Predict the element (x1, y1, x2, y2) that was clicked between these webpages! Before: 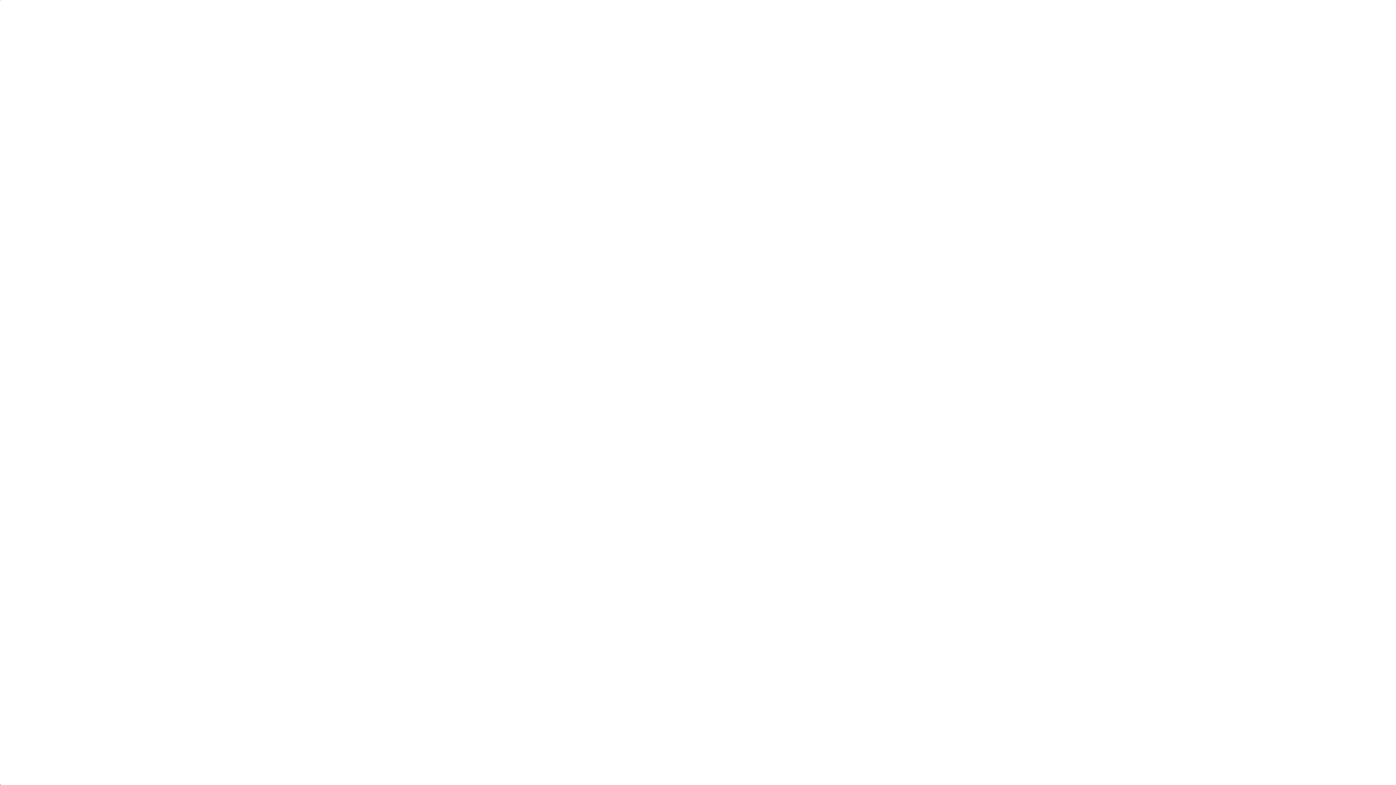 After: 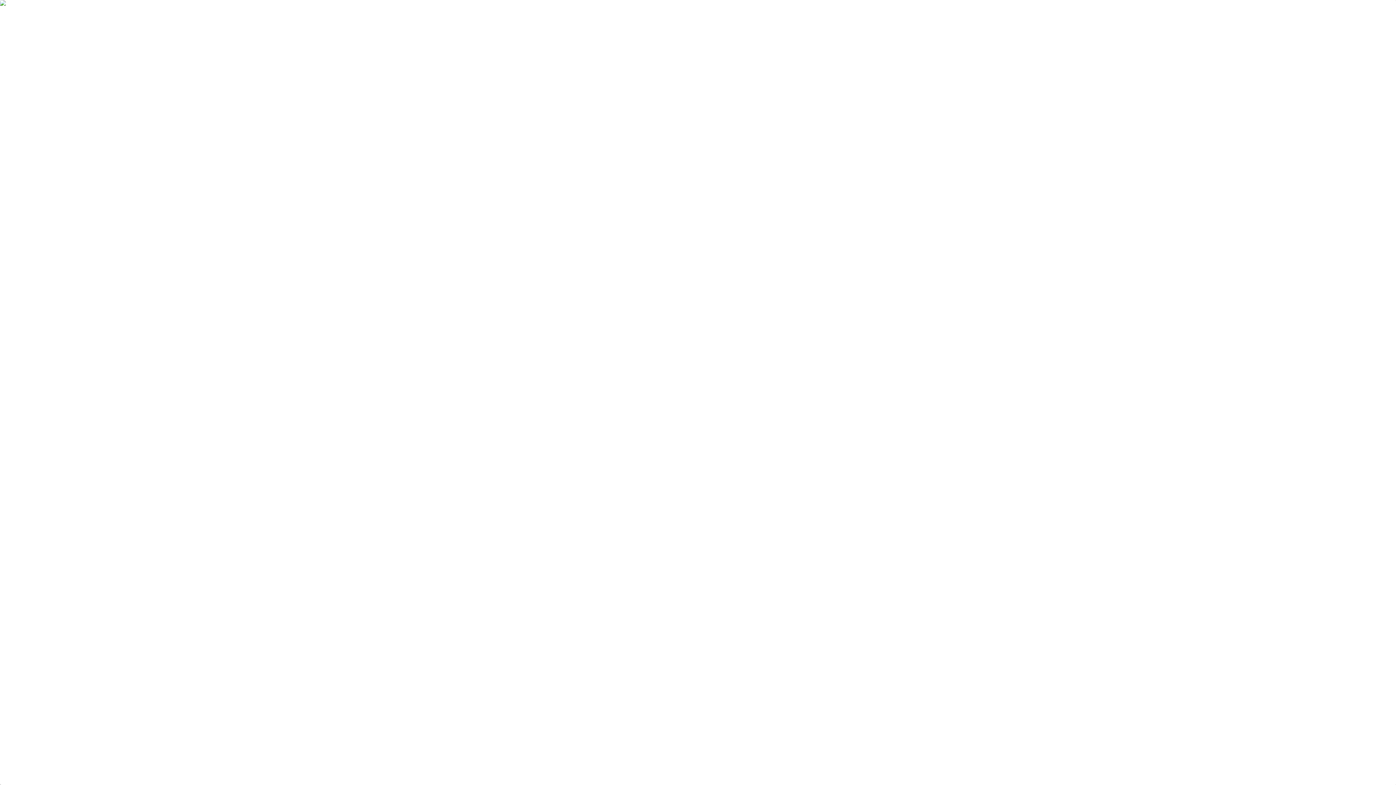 Action: bbox: (0, 0, 1396, 785)